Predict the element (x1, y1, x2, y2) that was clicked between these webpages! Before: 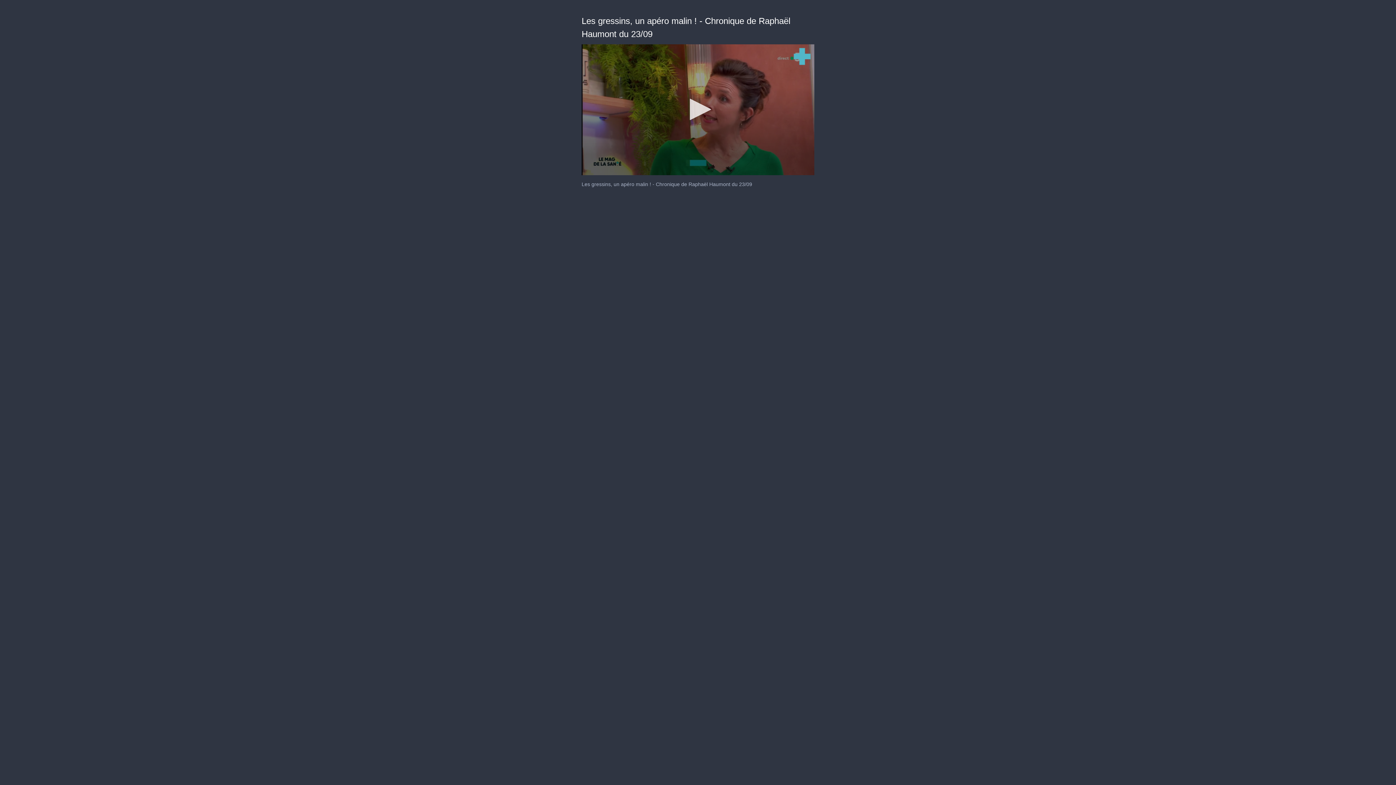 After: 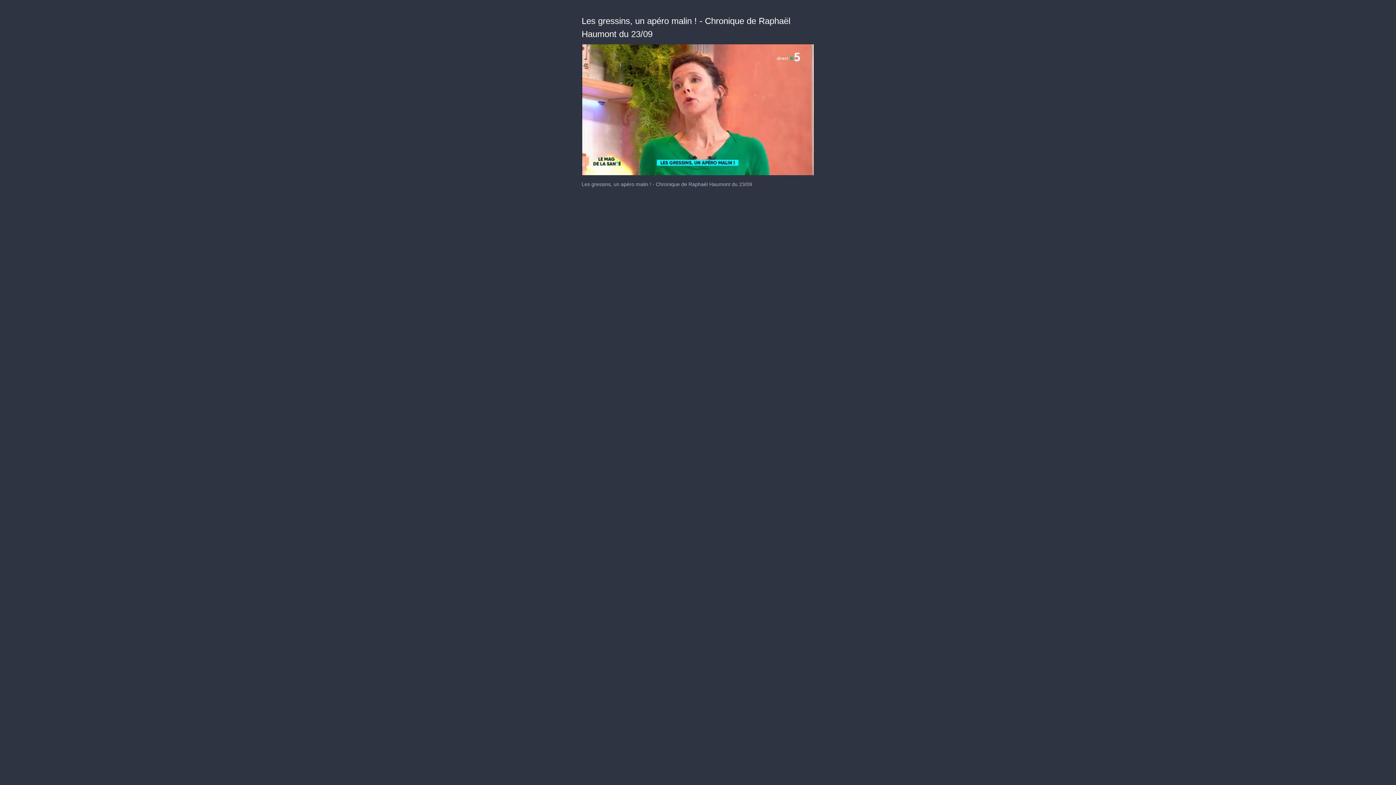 Action: label: Play bbox: (682, 93, 714, 125)